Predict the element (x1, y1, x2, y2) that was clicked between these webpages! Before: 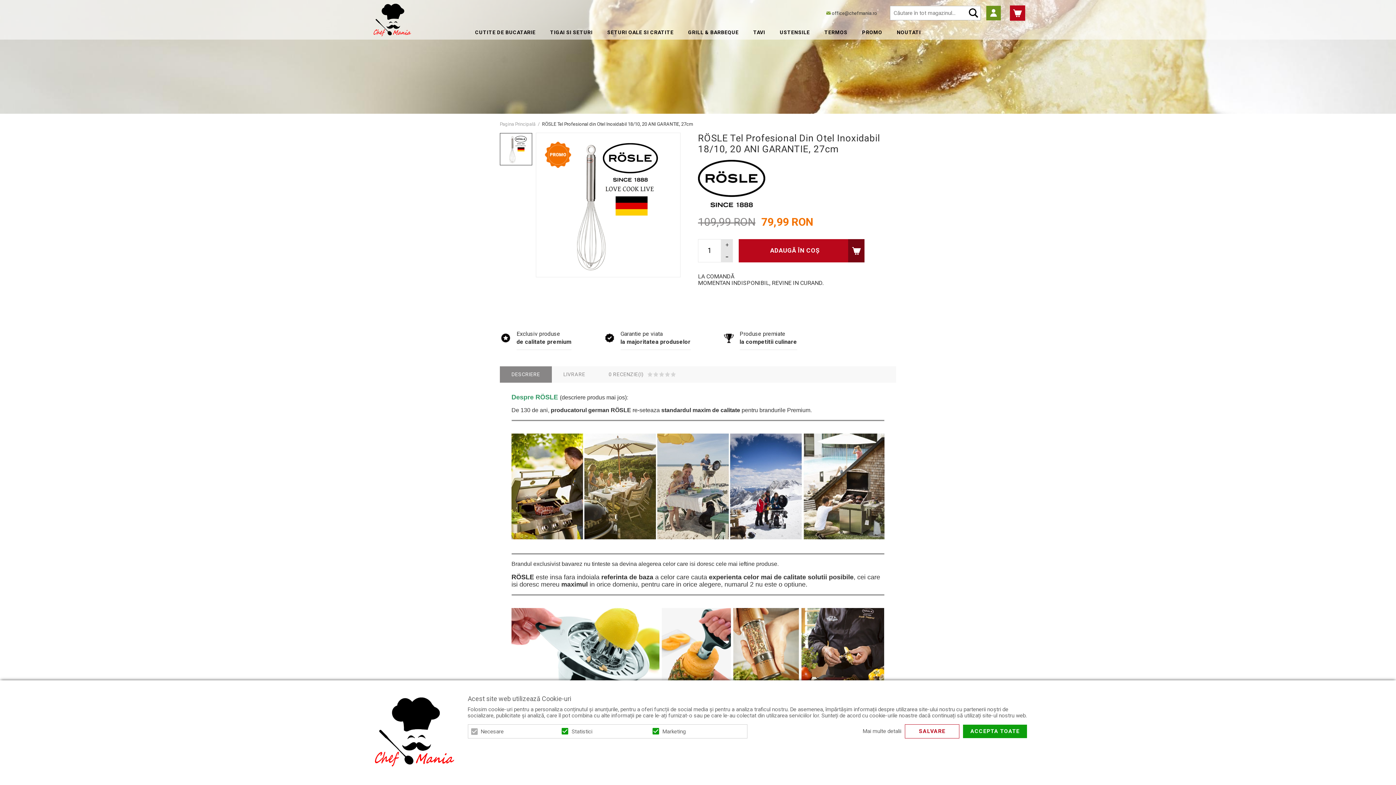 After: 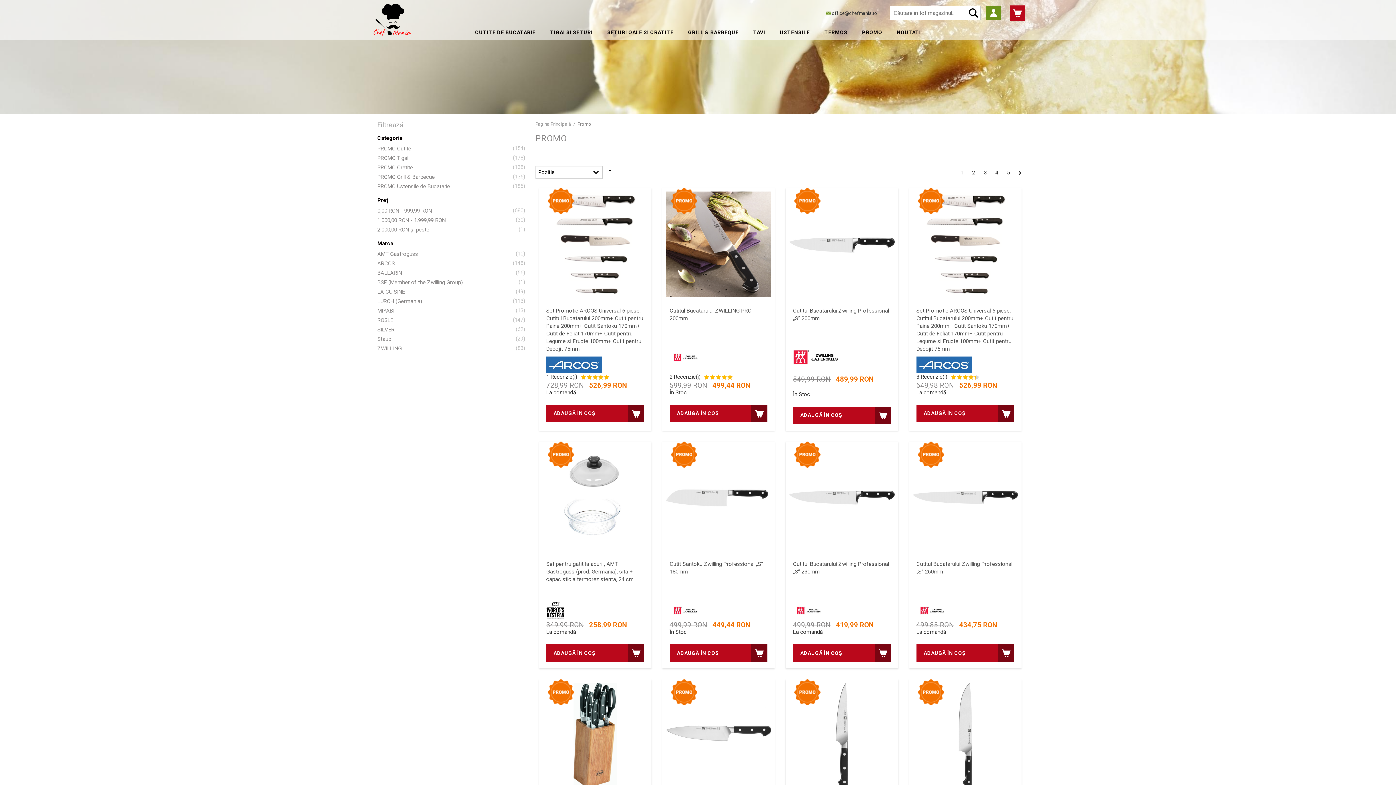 Action: bbox: (854, 29, 889, 39) label: PROMO